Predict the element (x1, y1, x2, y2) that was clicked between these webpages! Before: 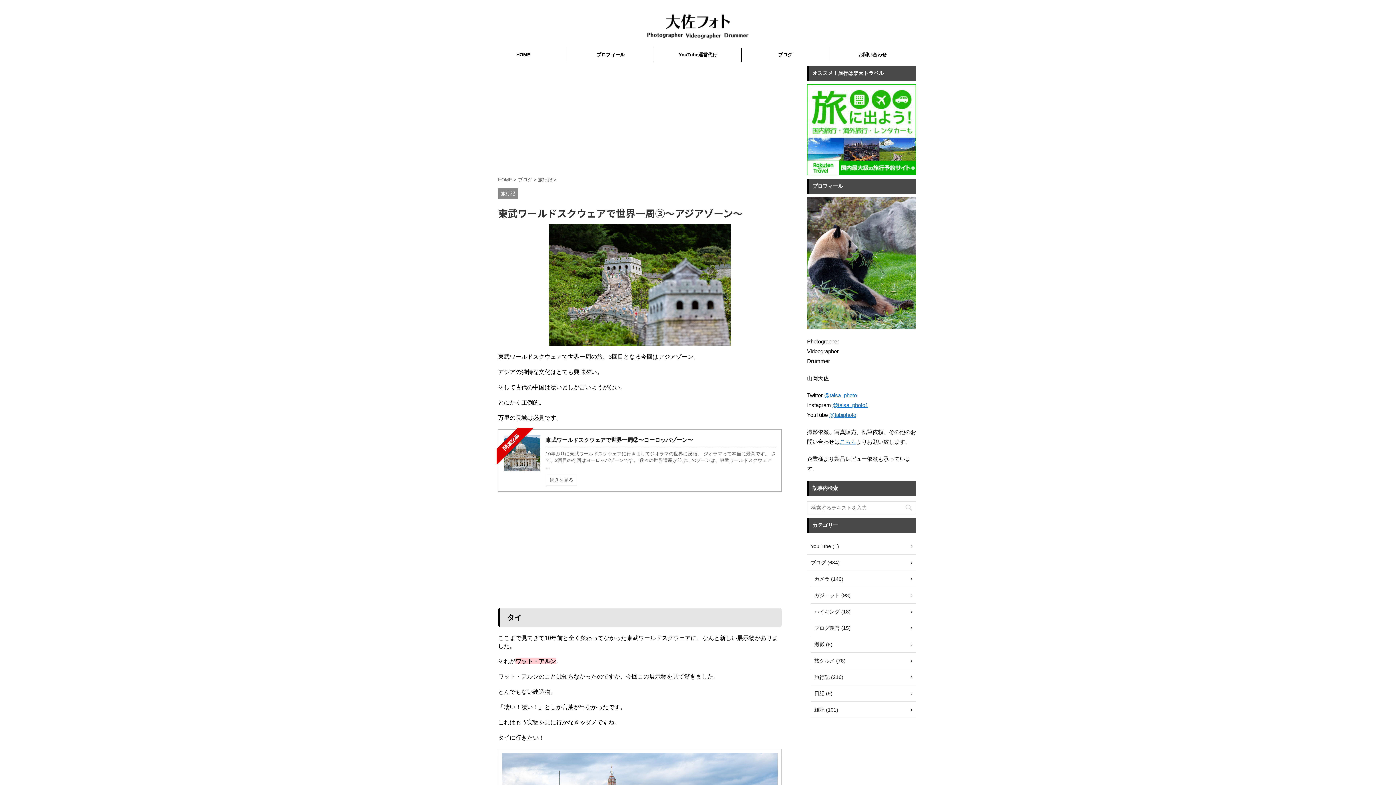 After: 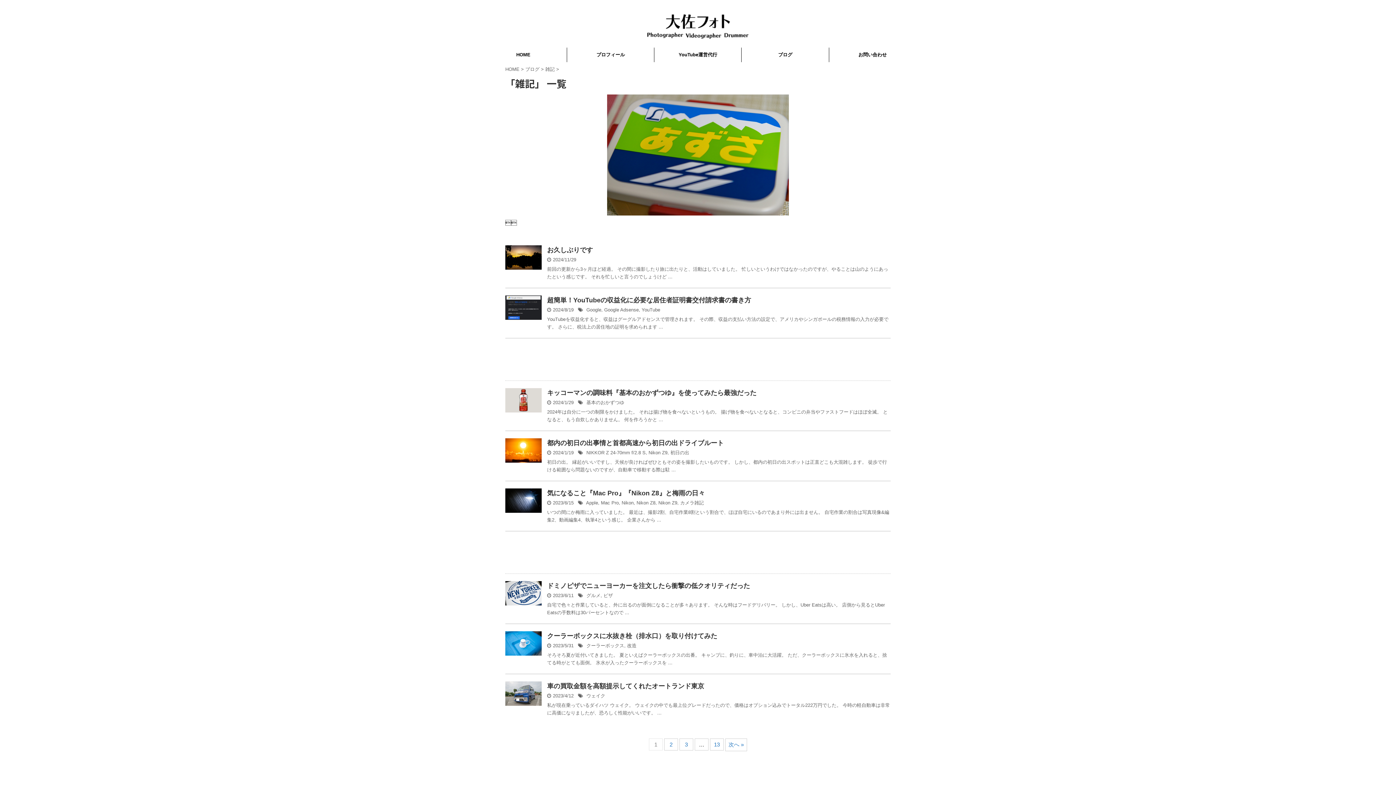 Action: bbox: (810, 702, 916, 718) label: 雑記 (101)